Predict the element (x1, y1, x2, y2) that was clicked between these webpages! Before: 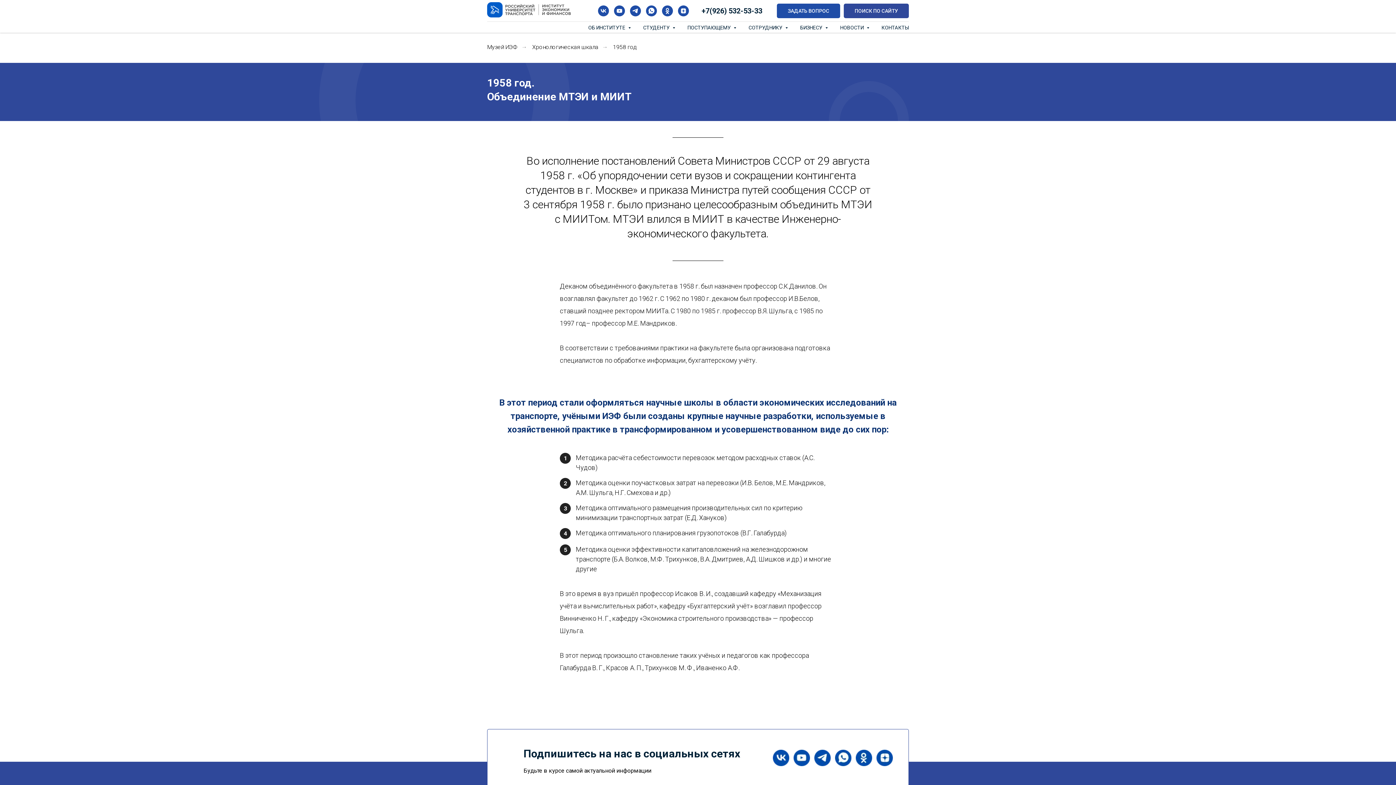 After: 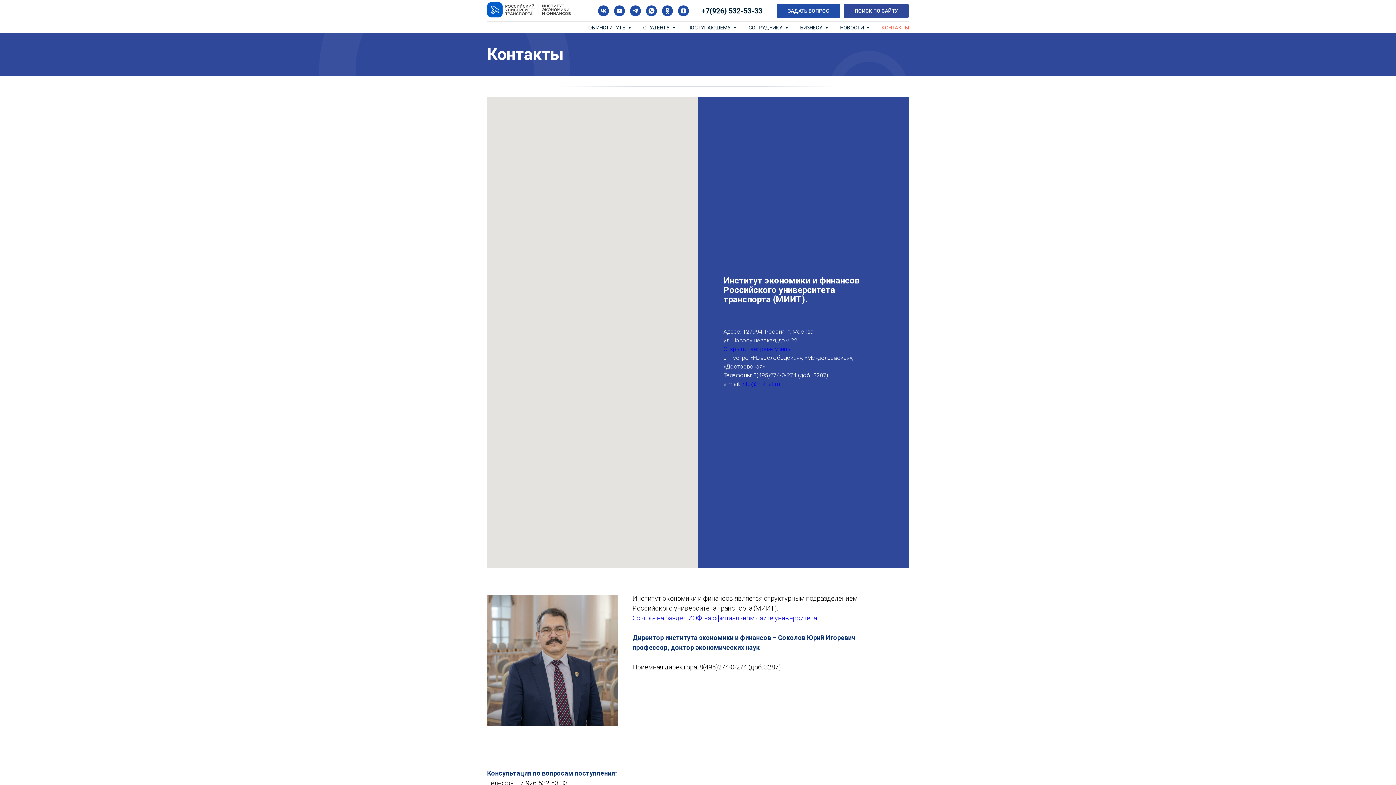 Action: bbox: (881, 24, 909, 30) label: КОНТАКТЫ